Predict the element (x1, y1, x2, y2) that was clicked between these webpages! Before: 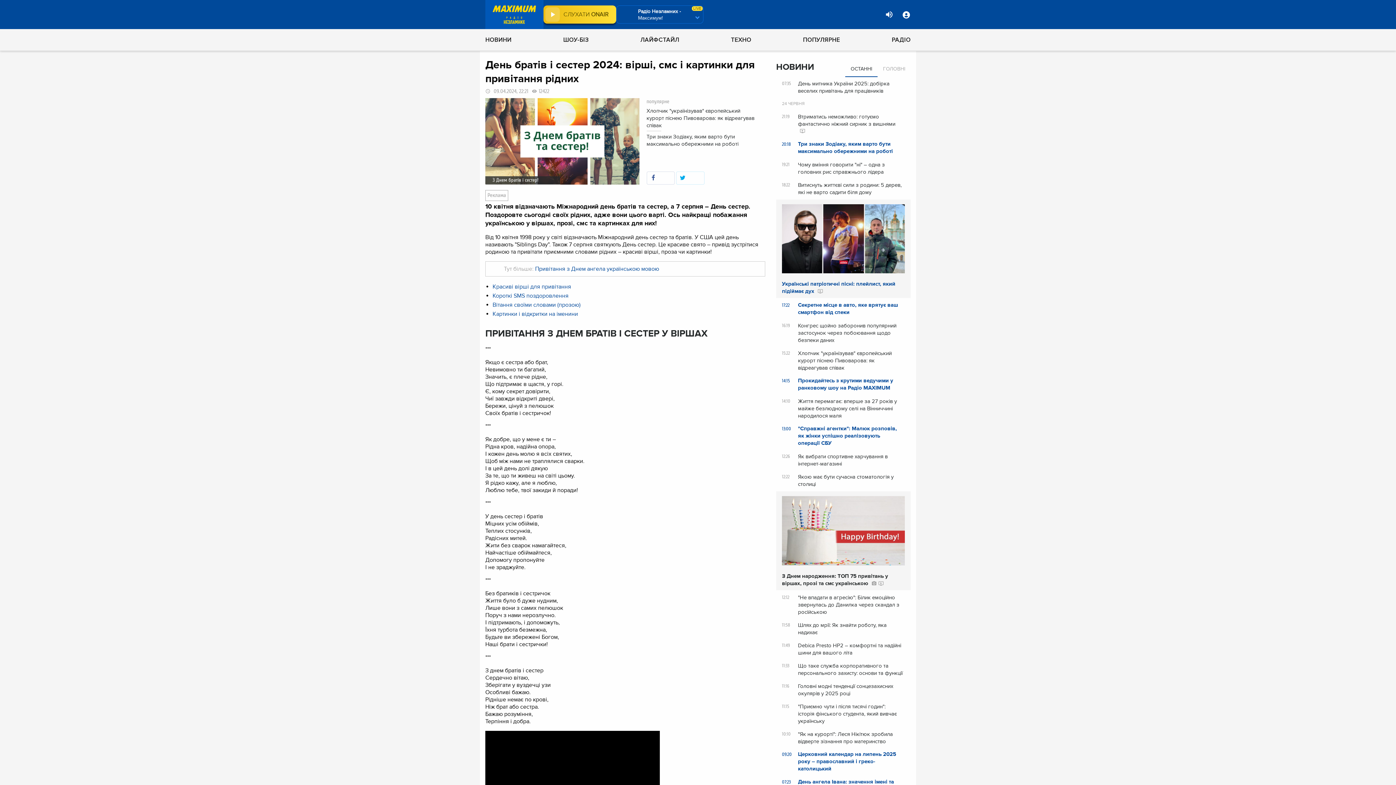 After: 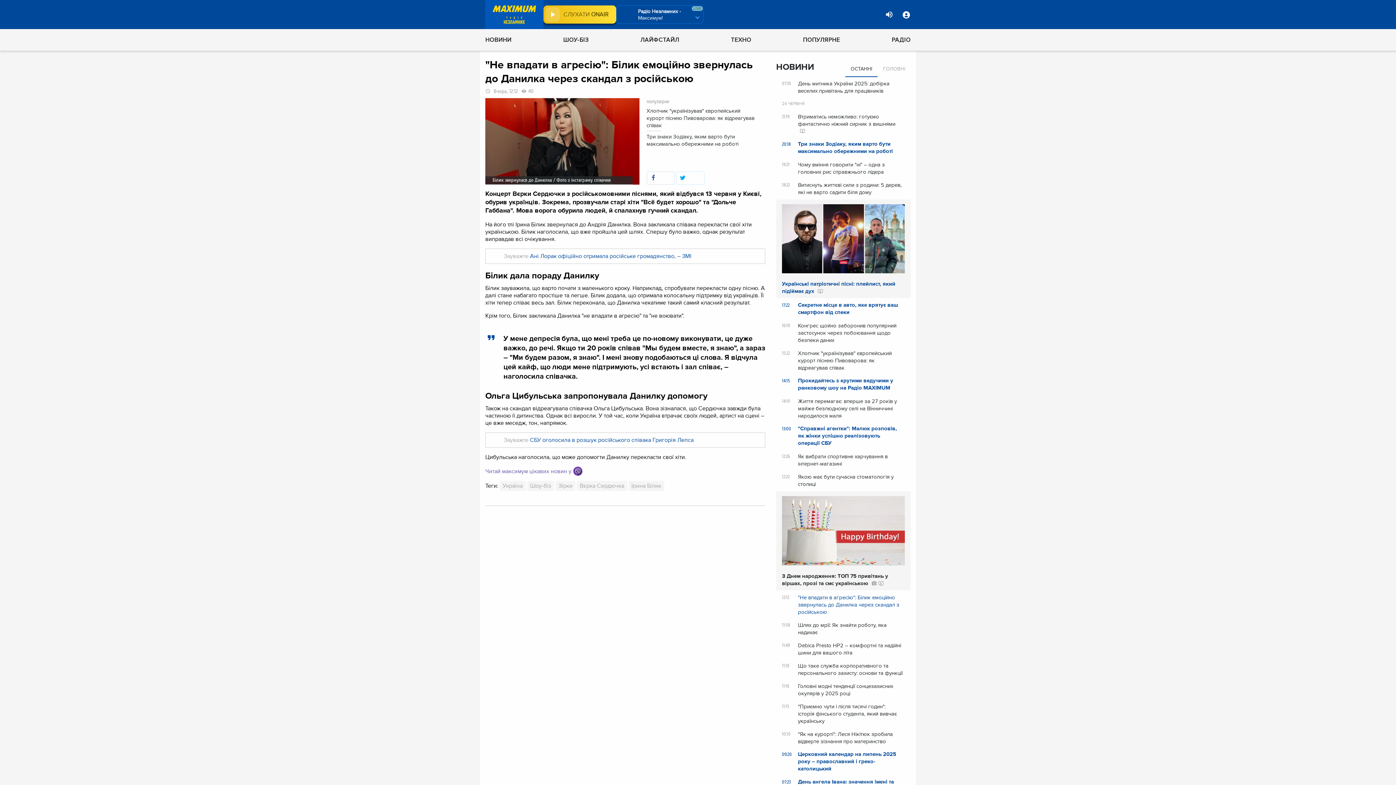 Action: label: 12:12 "Не впадати в агресію": Білик емоційно звернулась до Данилка через скандал з російською bbox: (782, 594, 905, 615)